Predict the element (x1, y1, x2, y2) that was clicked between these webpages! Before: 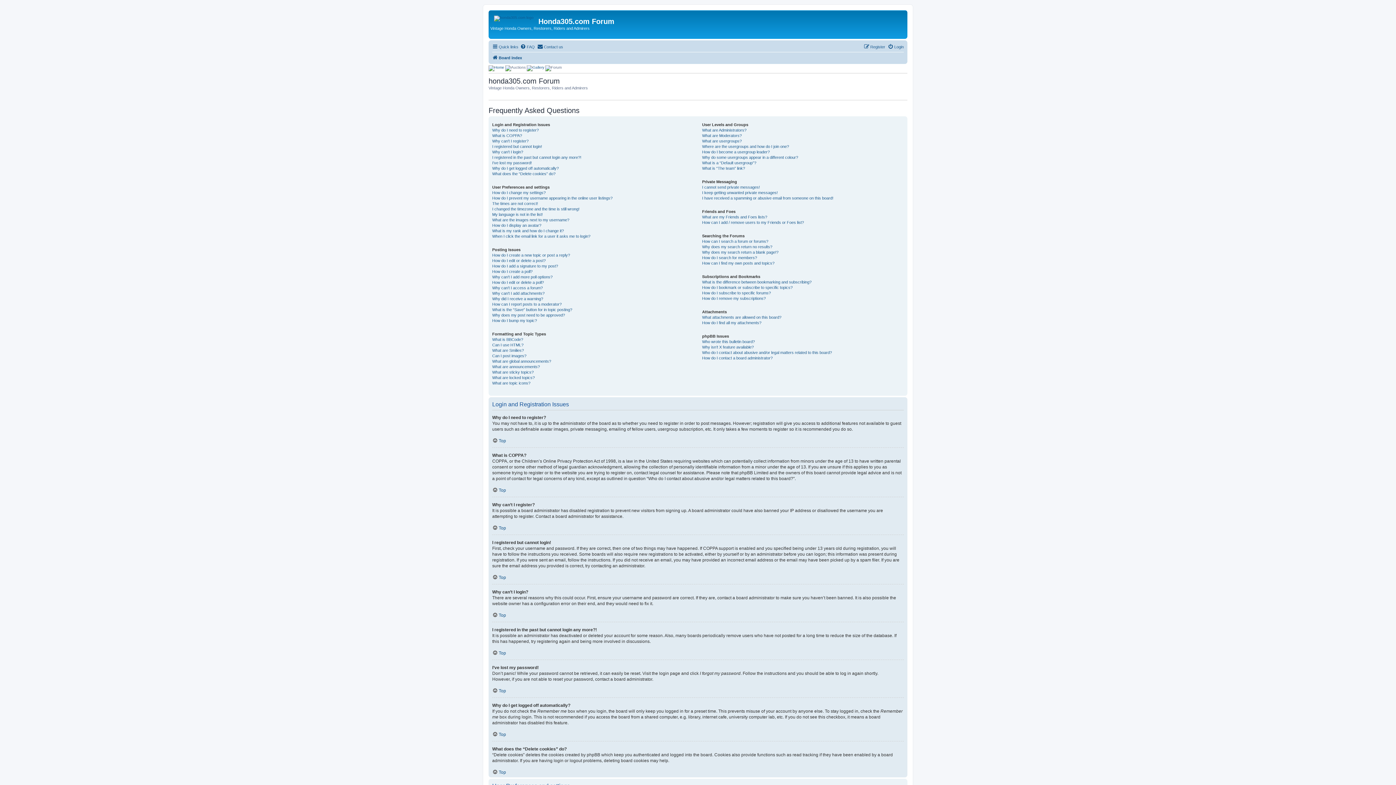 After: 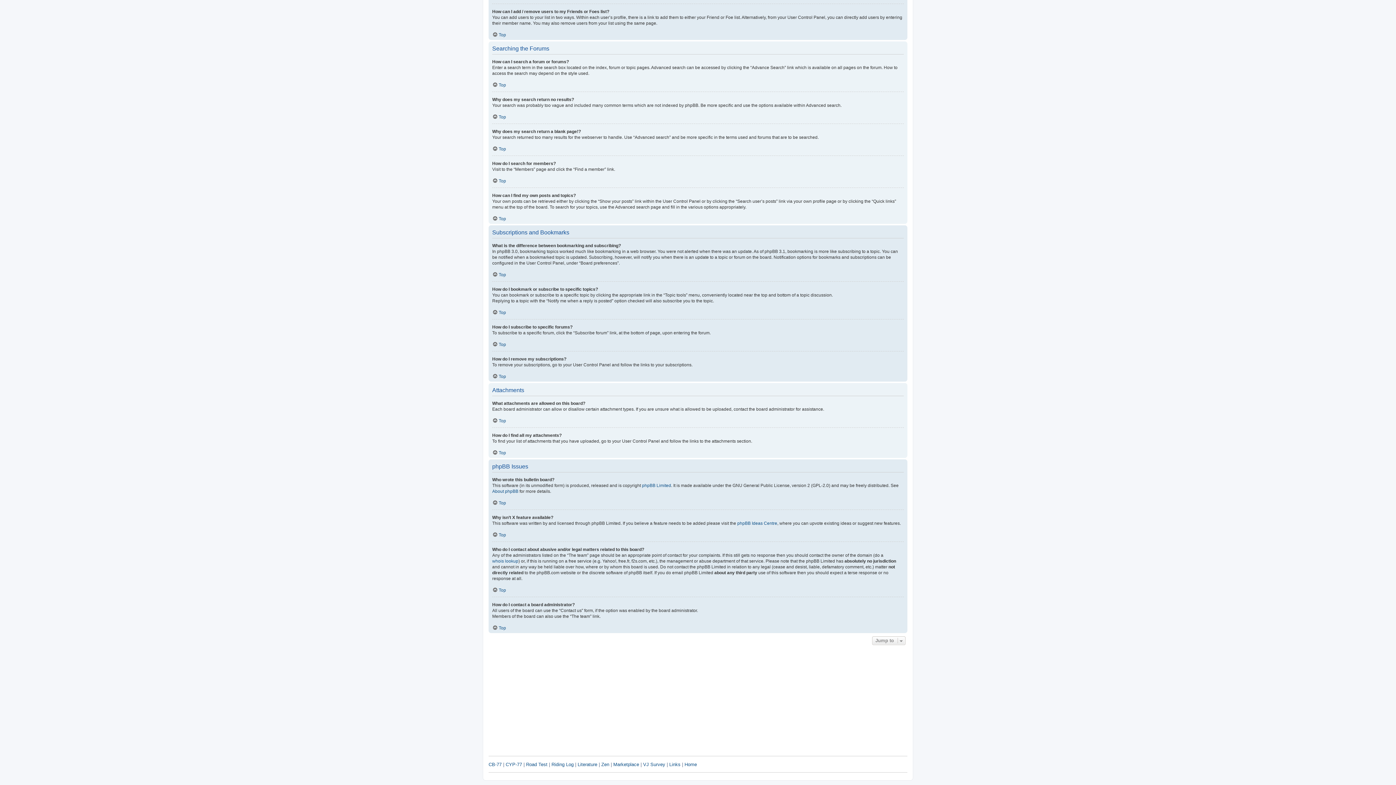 Action: label: How do I bookmark or subscribe to specific topics? bbox: (702, 284, 792, 290)